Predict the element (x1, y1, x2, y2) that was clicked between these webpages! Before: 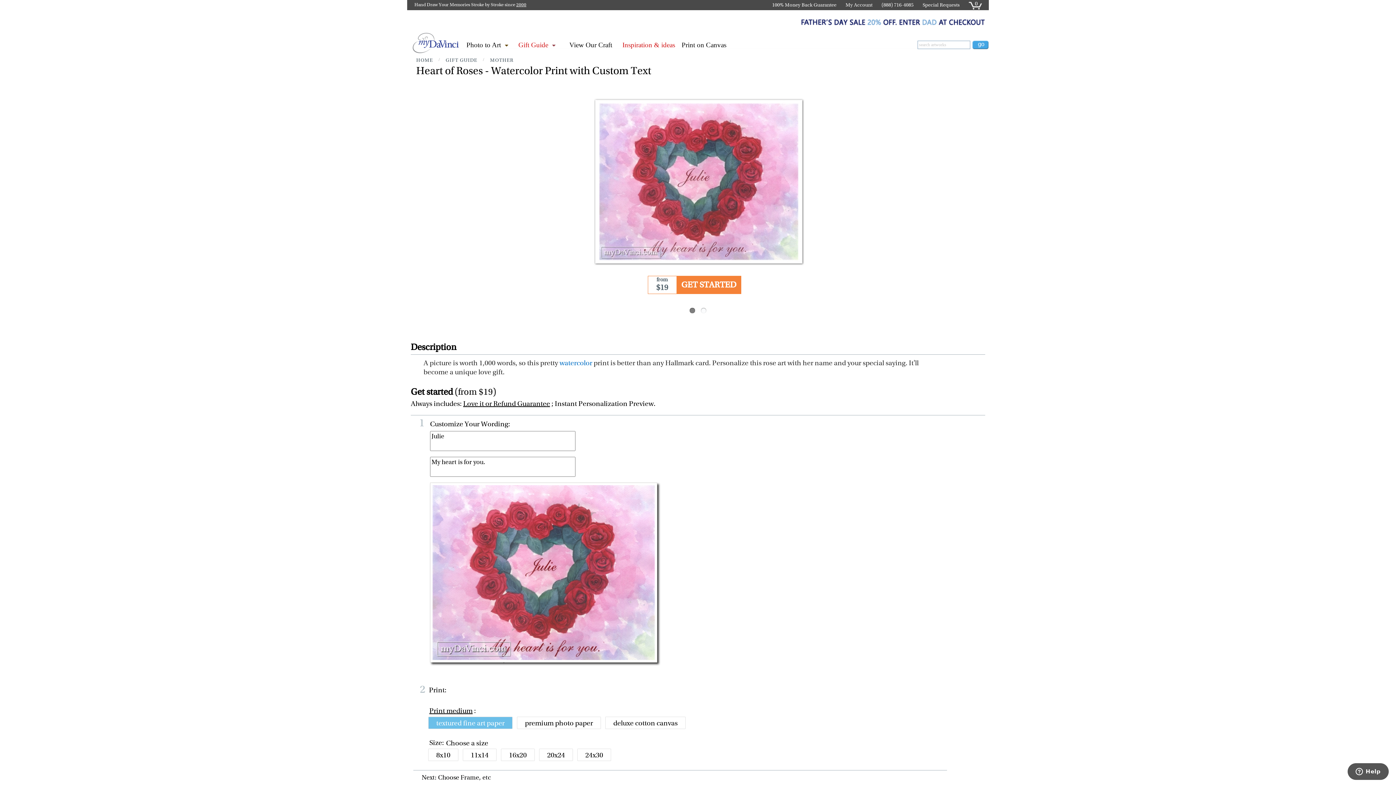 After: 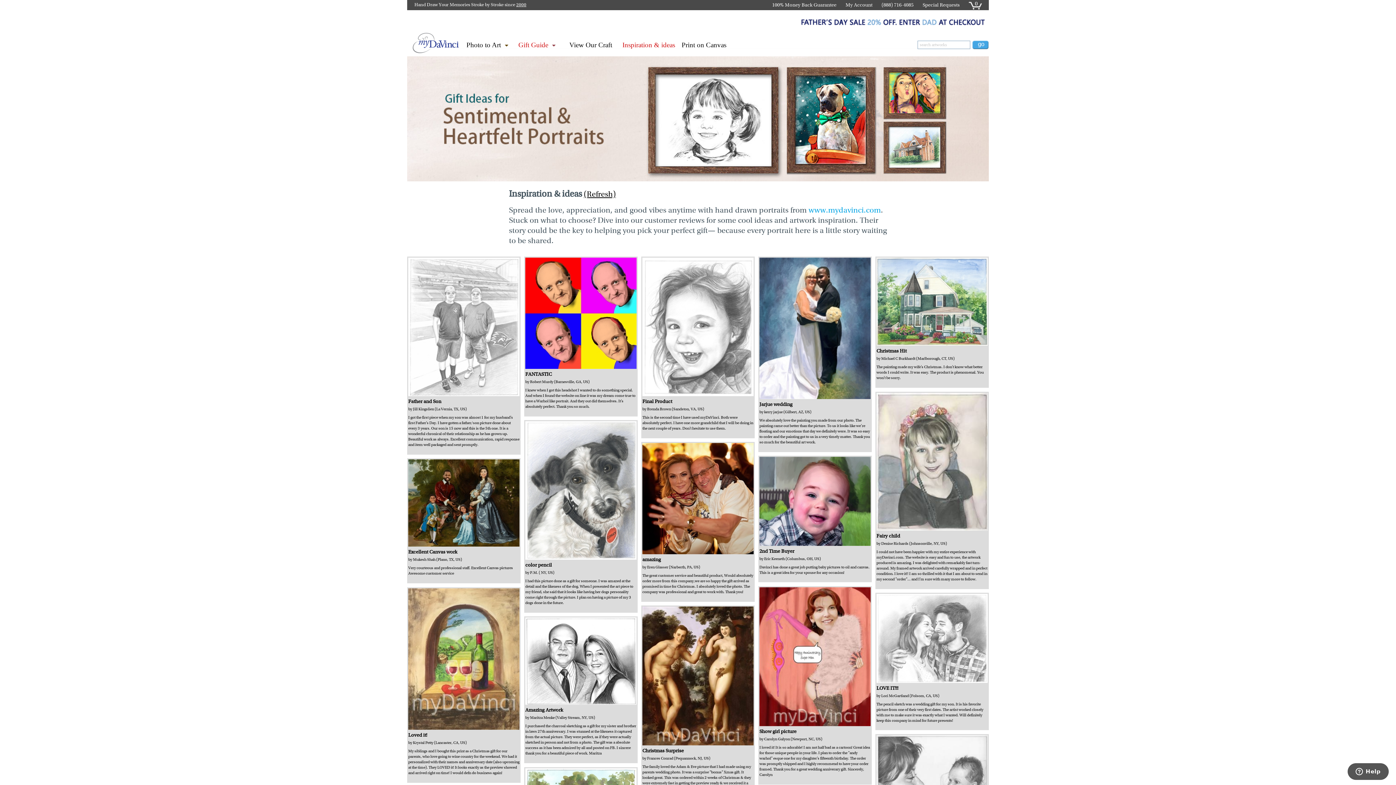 Action: label: Inspiration & ideas bbox: (622, 37, 675, 52)